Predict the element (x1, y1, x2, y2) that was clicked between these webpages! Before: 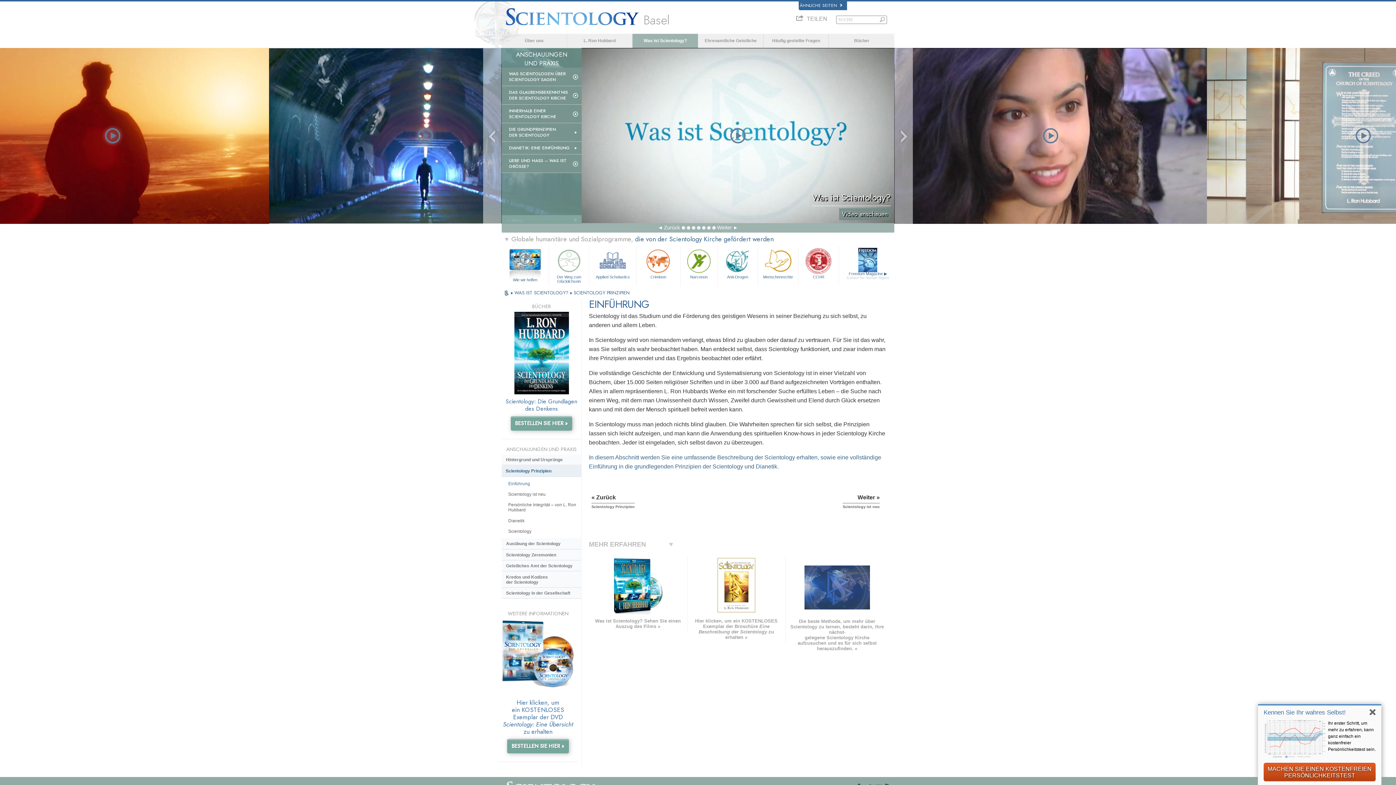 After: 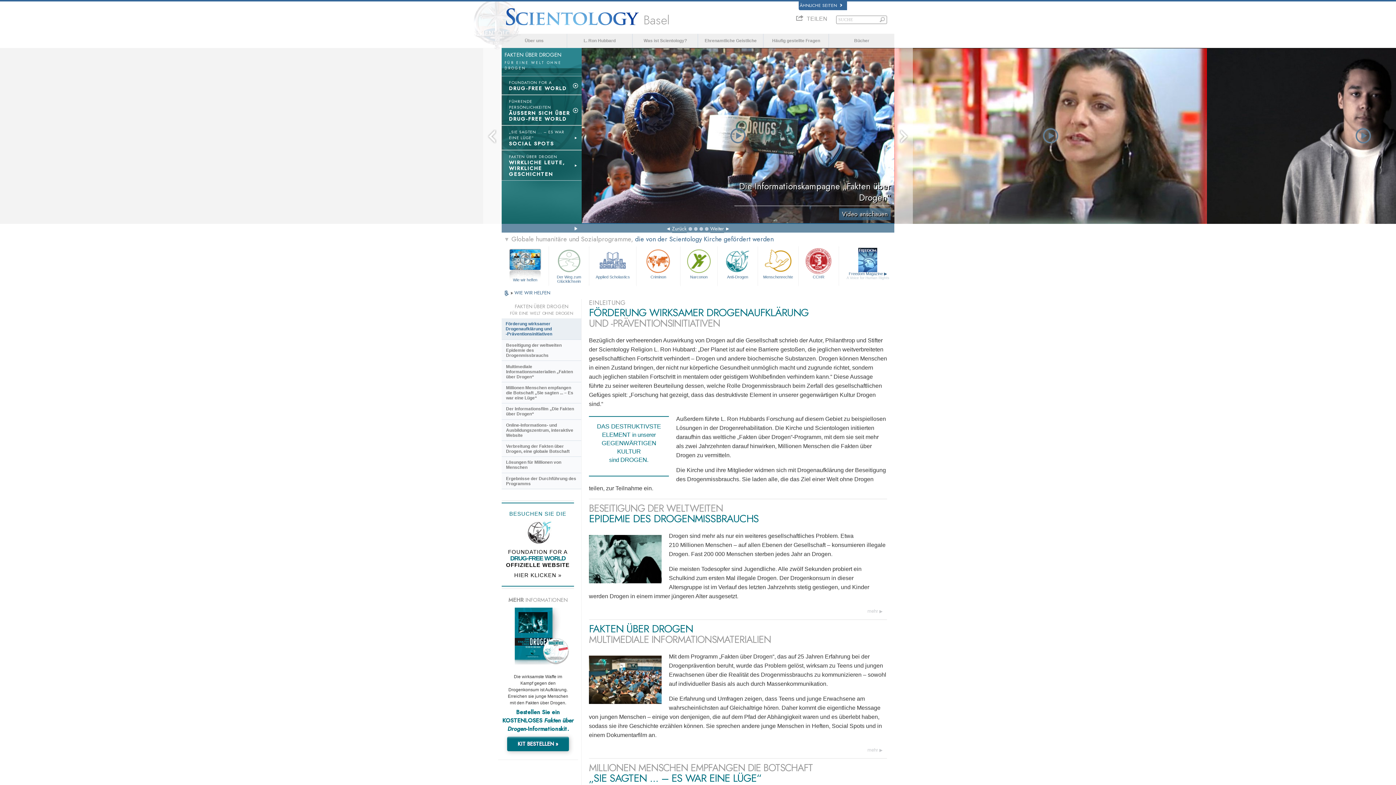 Action: bbox: (717, 246, 757, 282) label: Anti-Drogen